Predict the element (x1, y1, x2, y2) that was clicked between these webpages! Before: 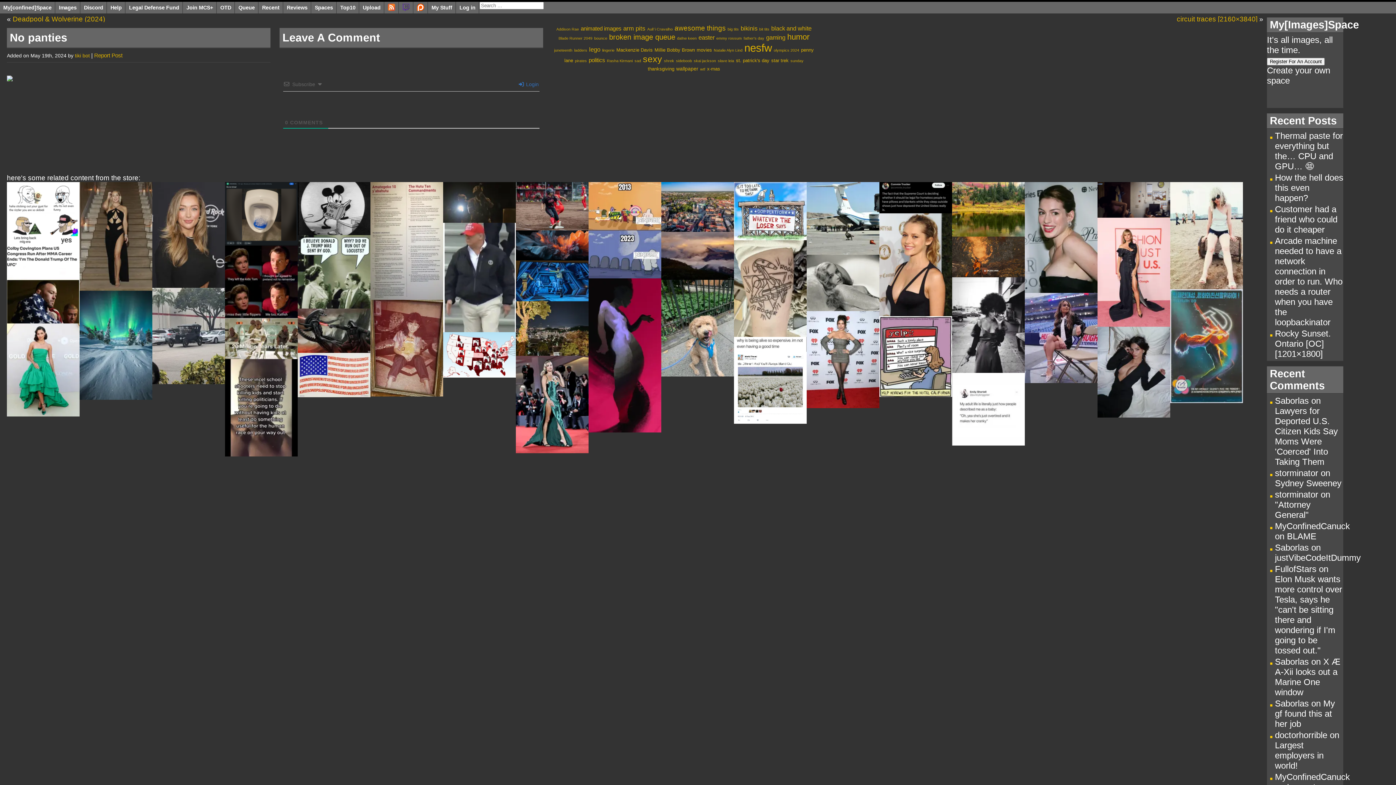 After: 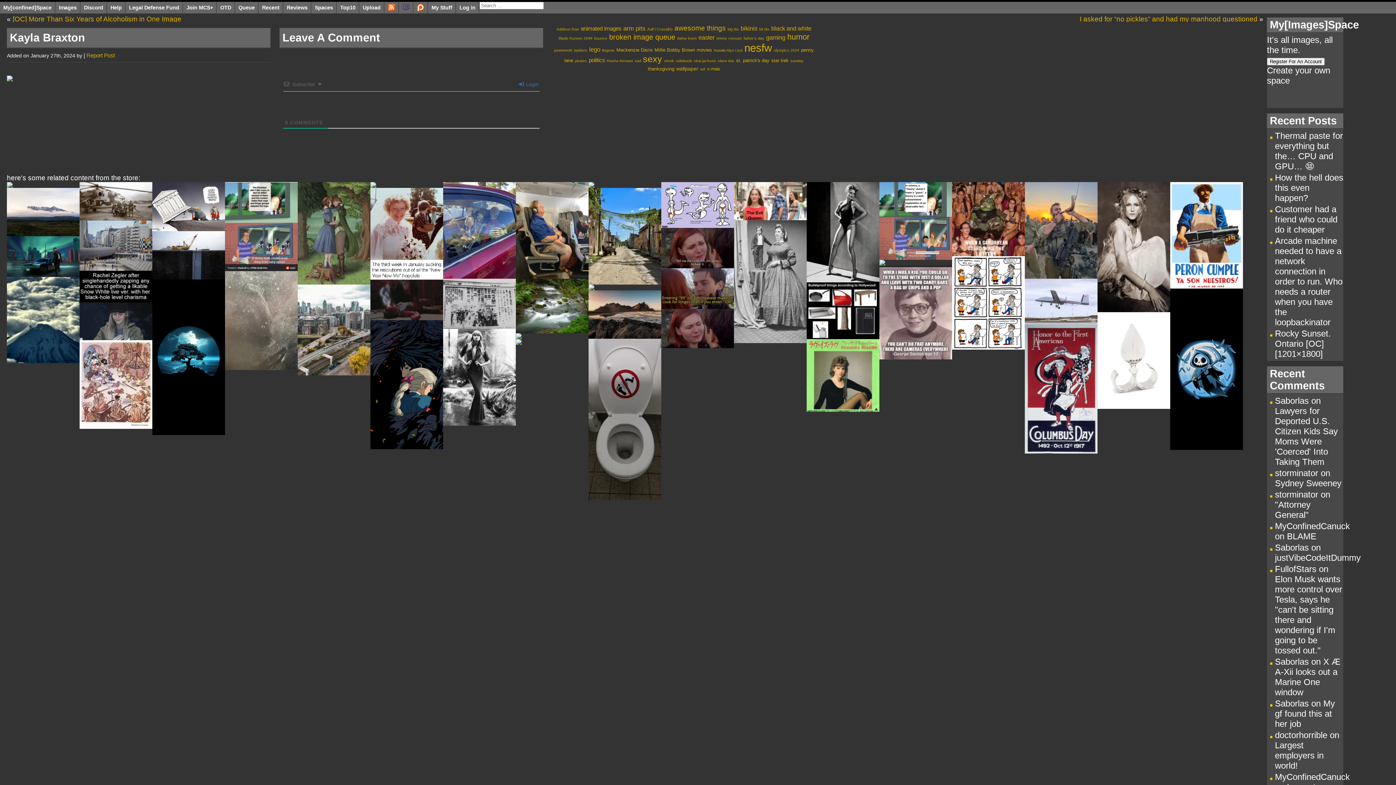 Action: bbox: (1025, 293, 1097, 383)